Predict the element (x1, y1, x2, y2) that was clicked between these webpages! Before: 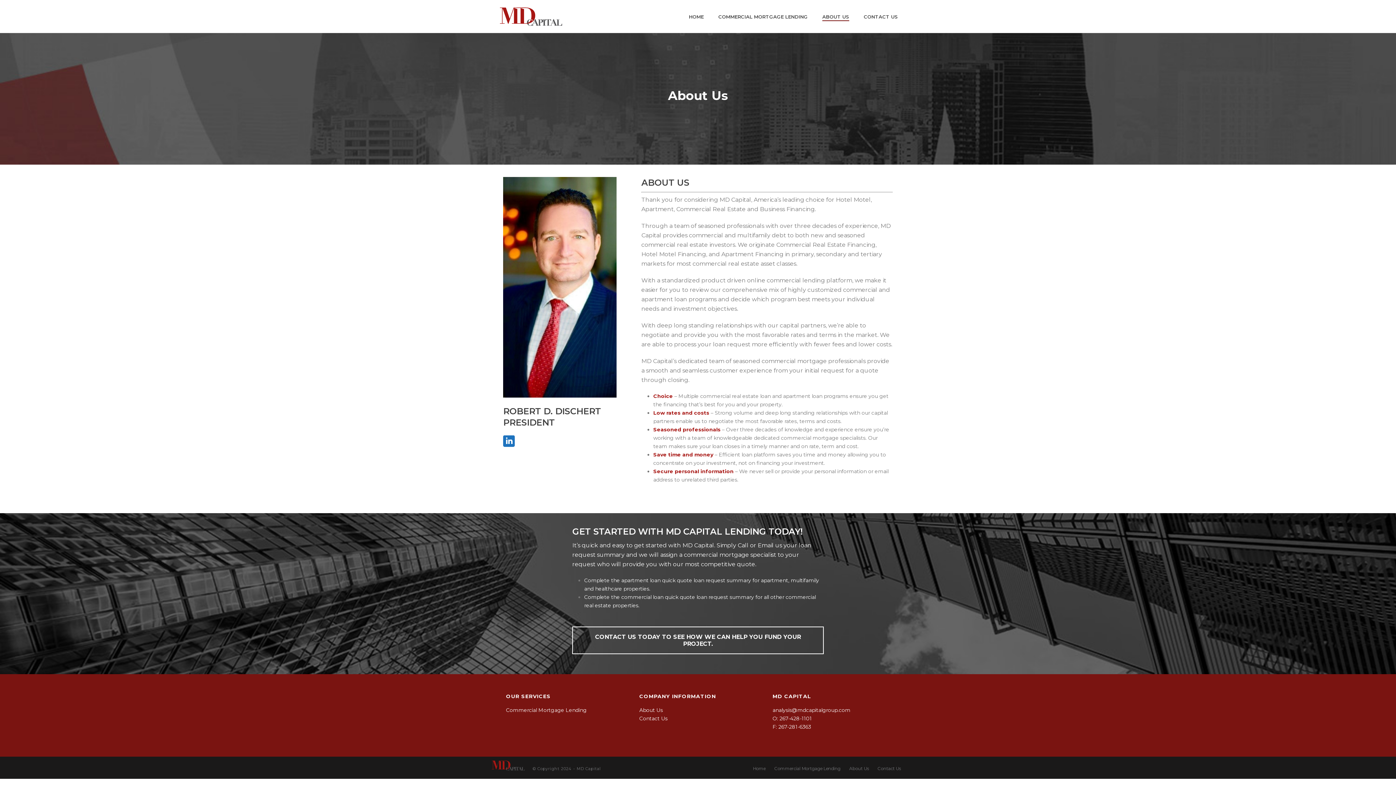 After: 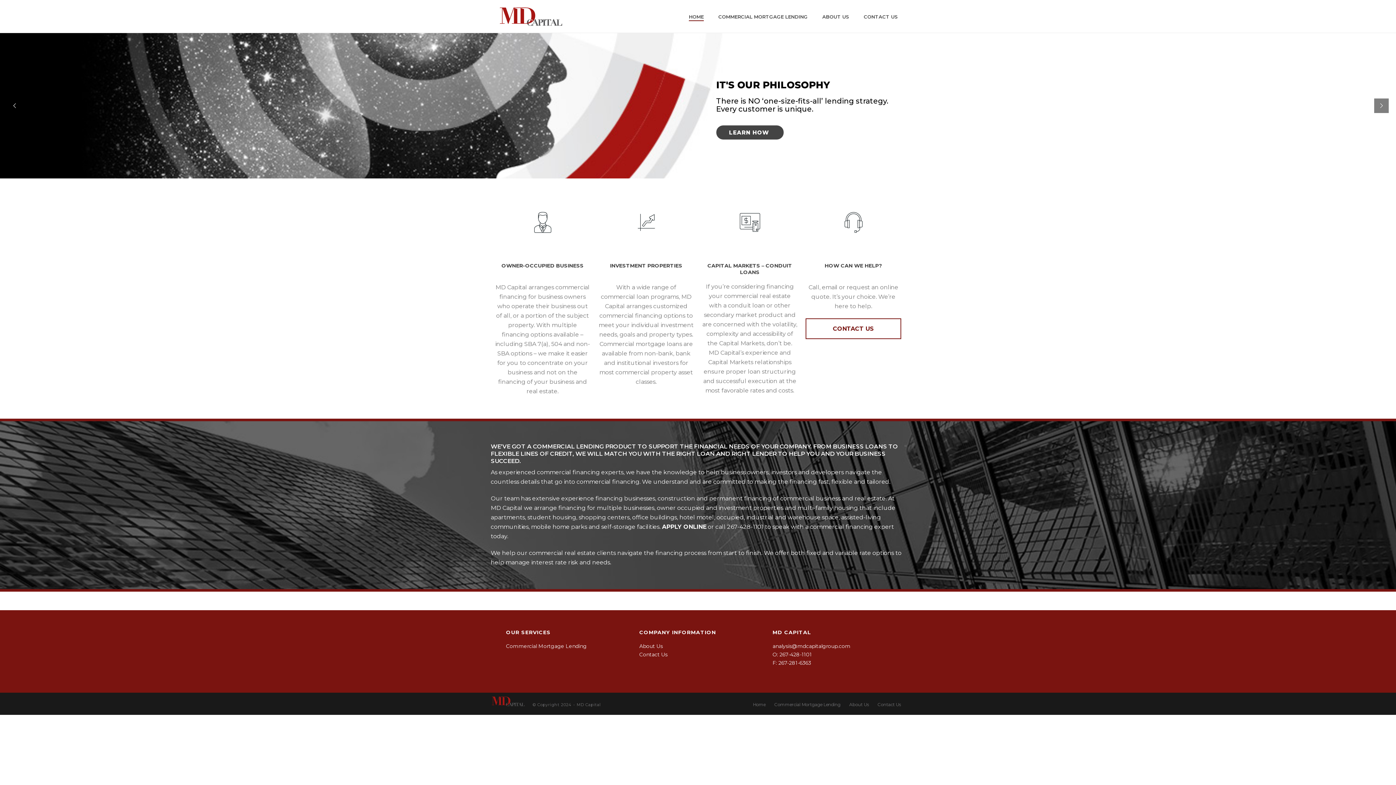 Action: label: HOME bbox: (681, 12, 711, 21)